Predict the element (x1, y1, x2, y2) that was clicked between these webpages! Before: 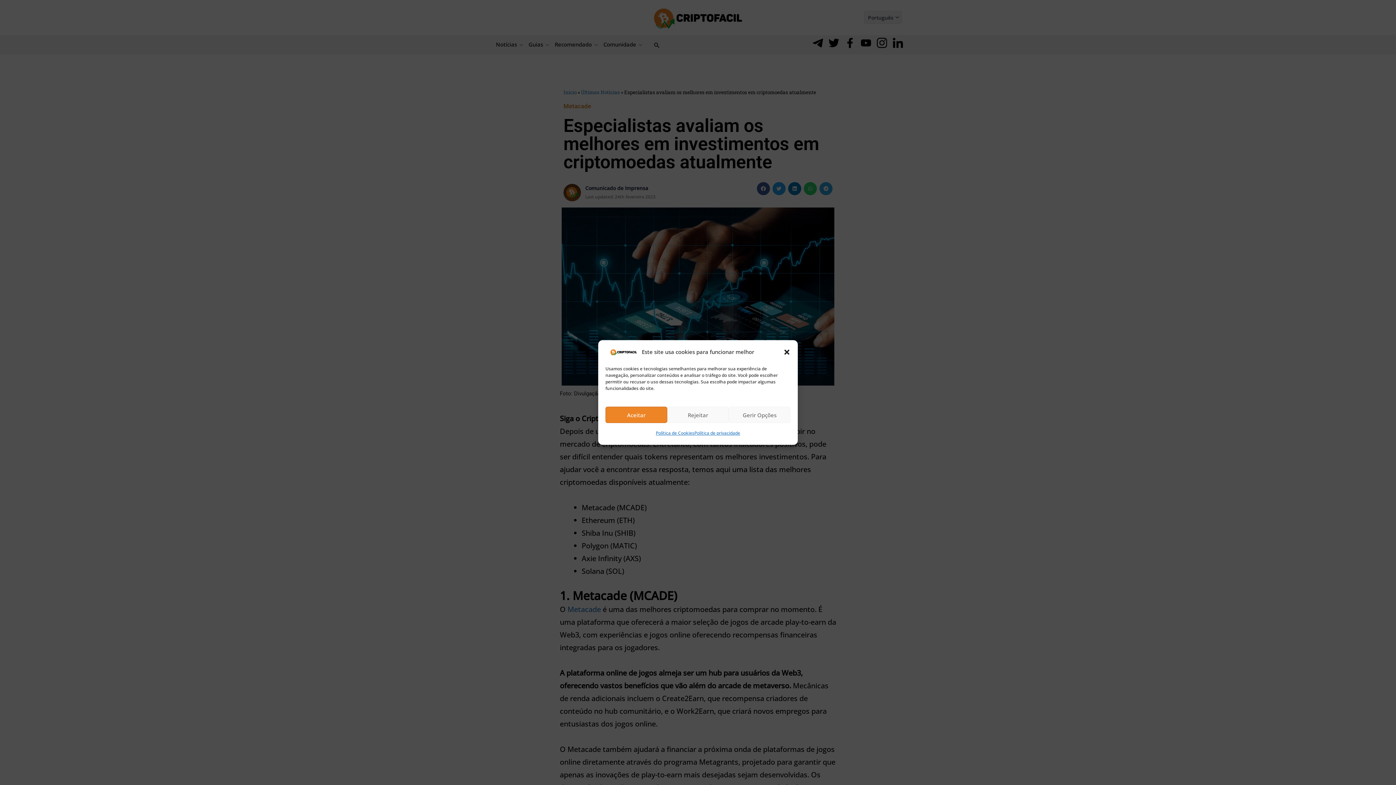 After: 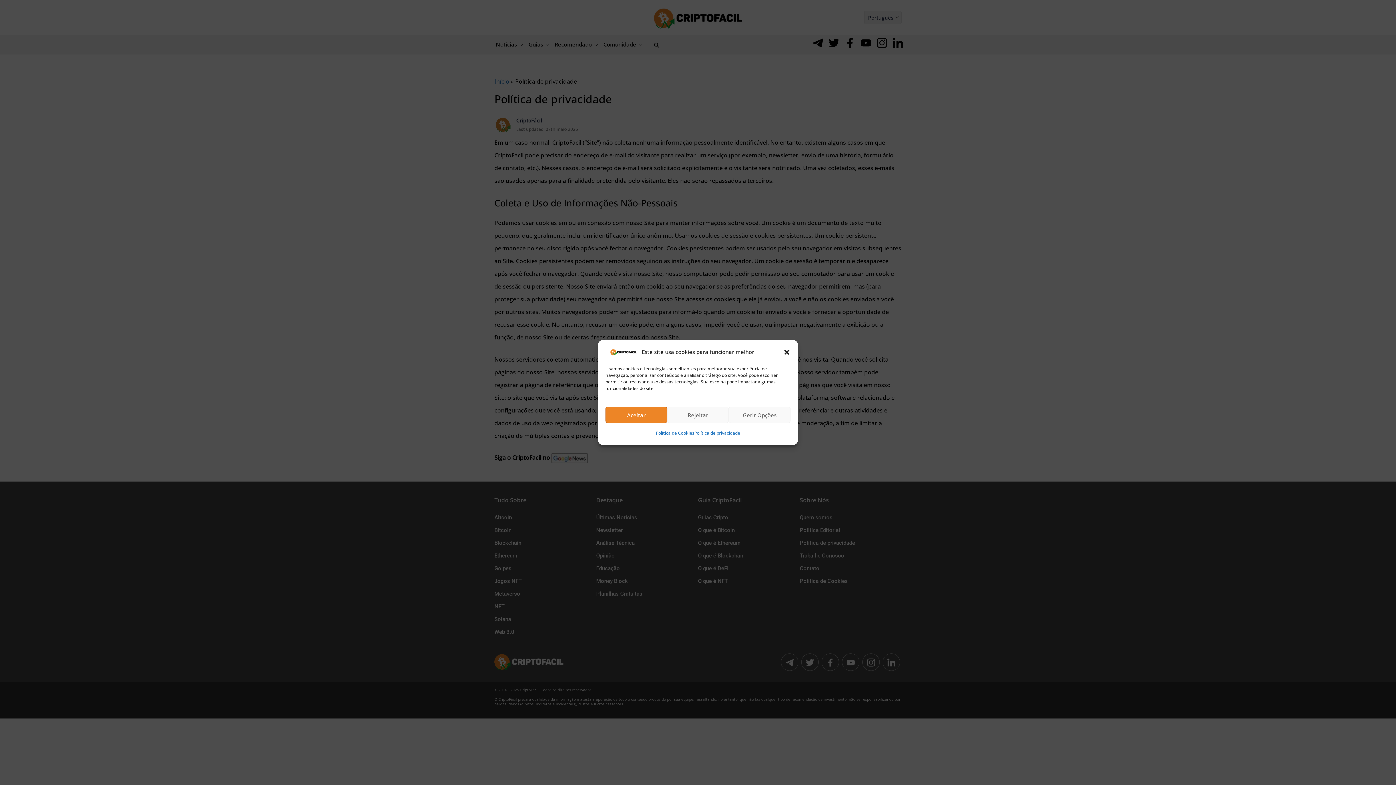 Action: bbox: (694, 426, 740, 439) label: Política de privacidade